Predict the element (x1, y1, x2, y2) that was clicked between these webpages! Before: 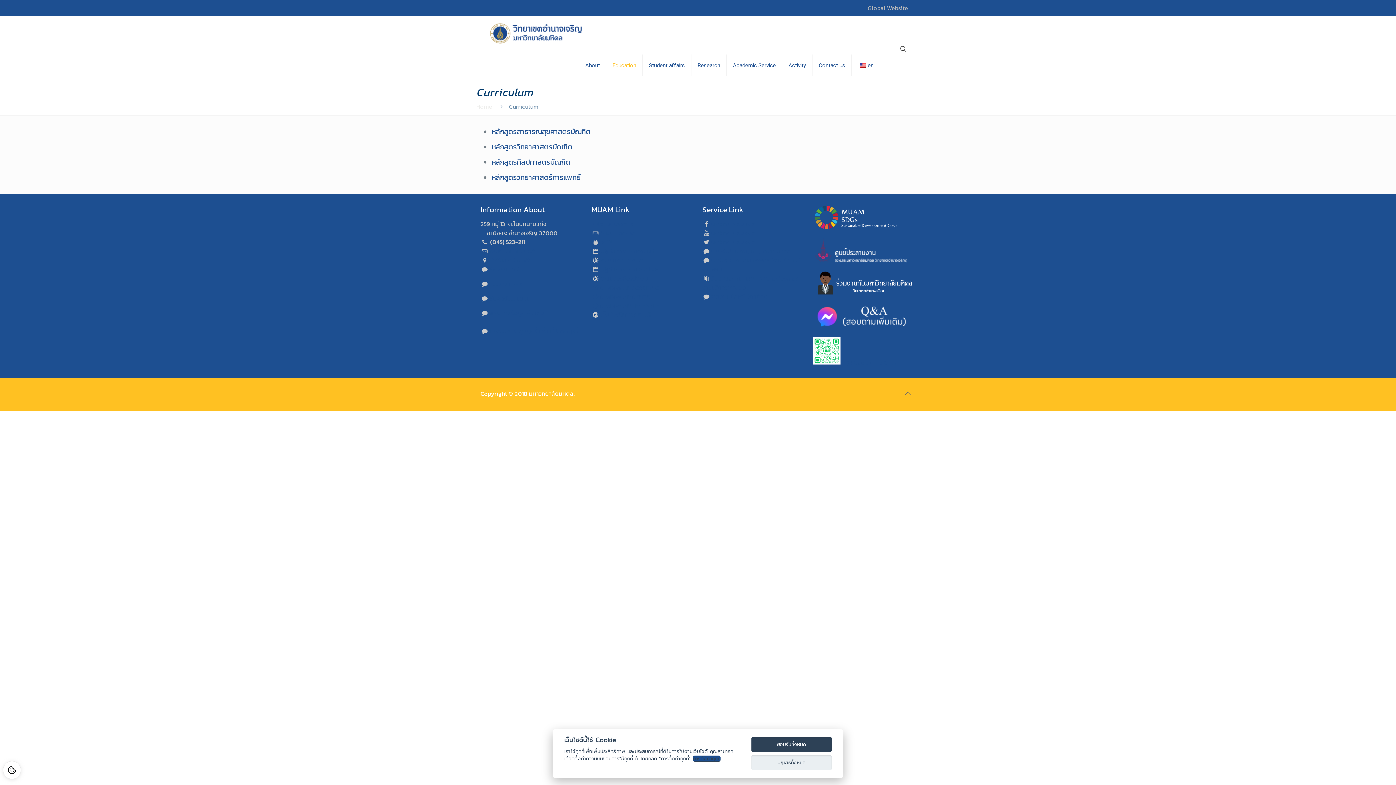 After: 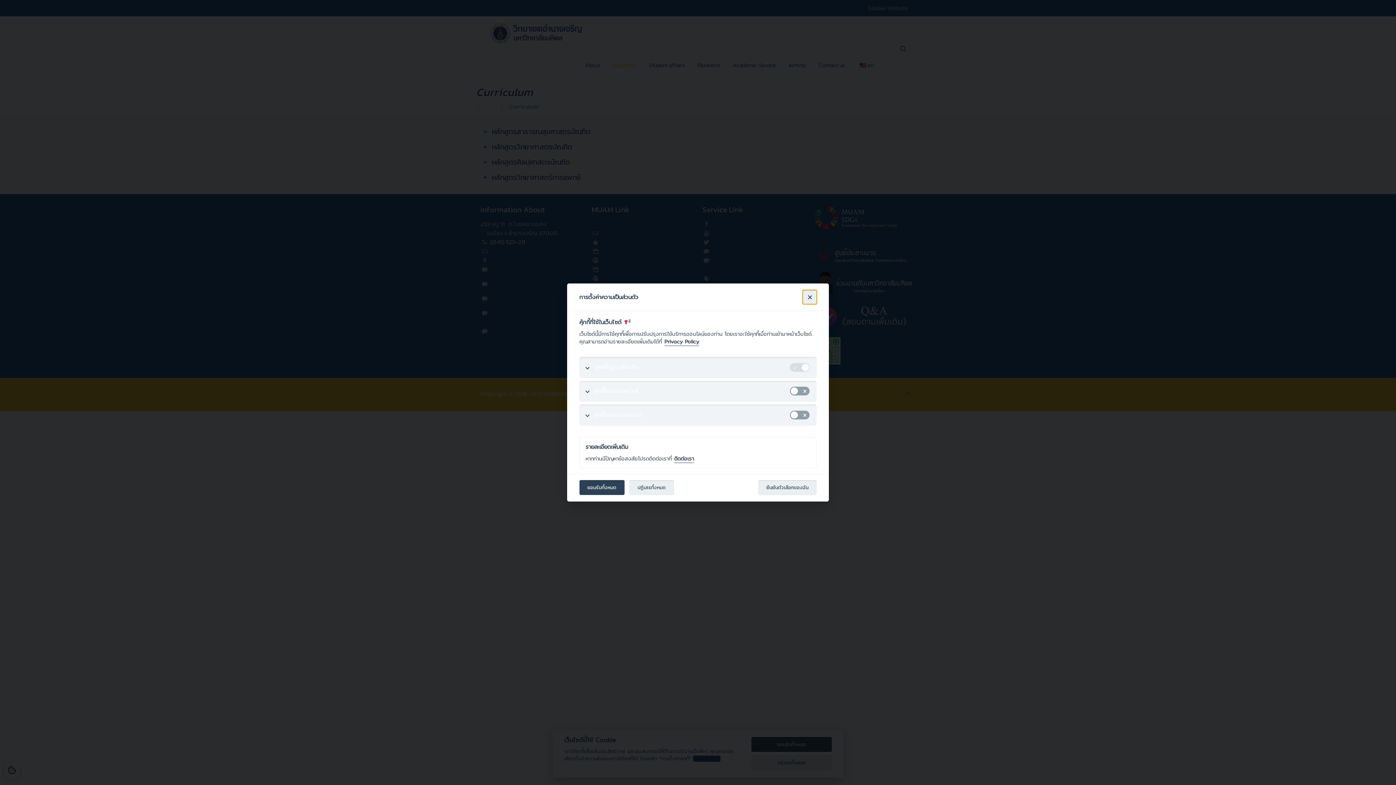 Action: bbox: (693, 756, 720, 762) label: การตั้งค่าคุกกี้